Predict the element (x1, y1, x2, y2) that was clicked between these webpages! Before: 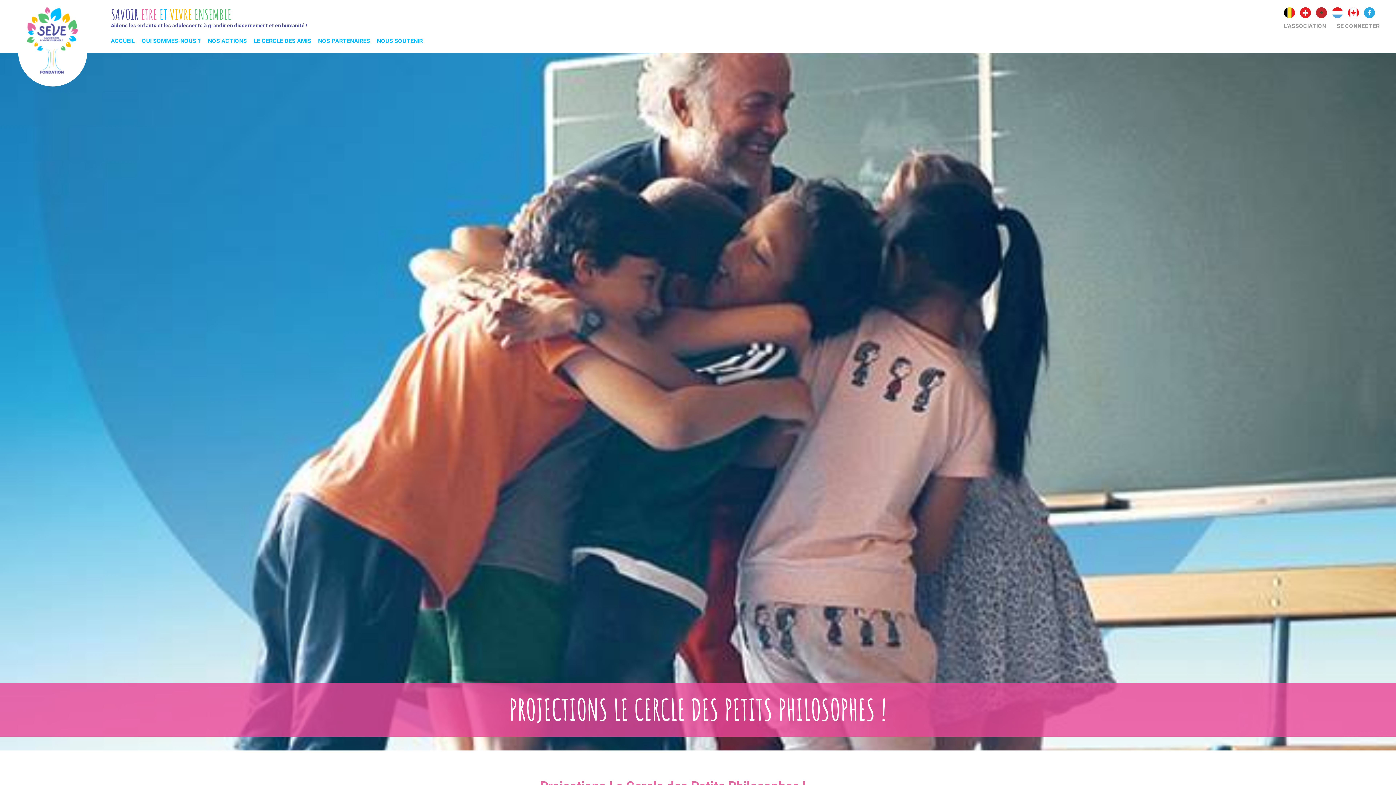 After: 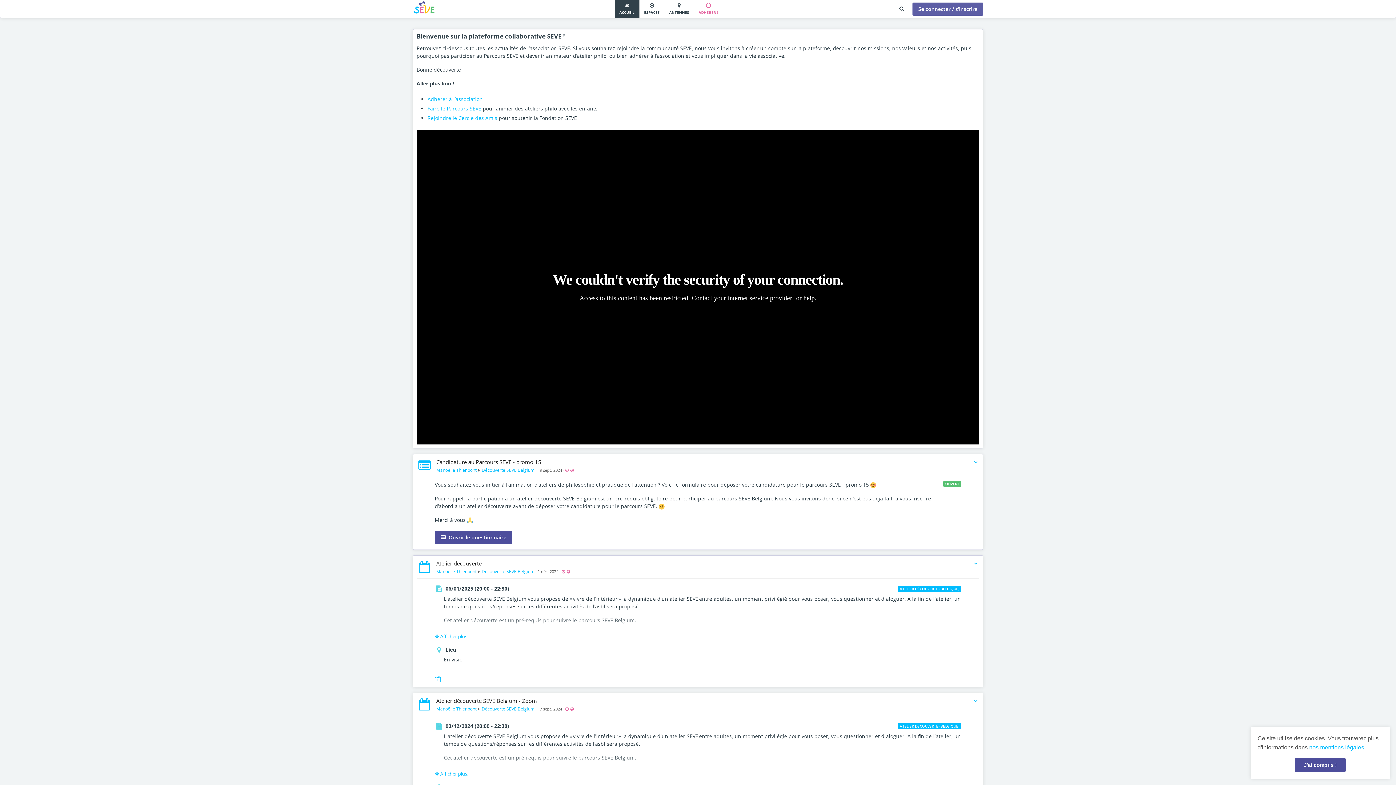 Action: label: SE CONNECTER bbox: (1337, 21, 1380, 30)